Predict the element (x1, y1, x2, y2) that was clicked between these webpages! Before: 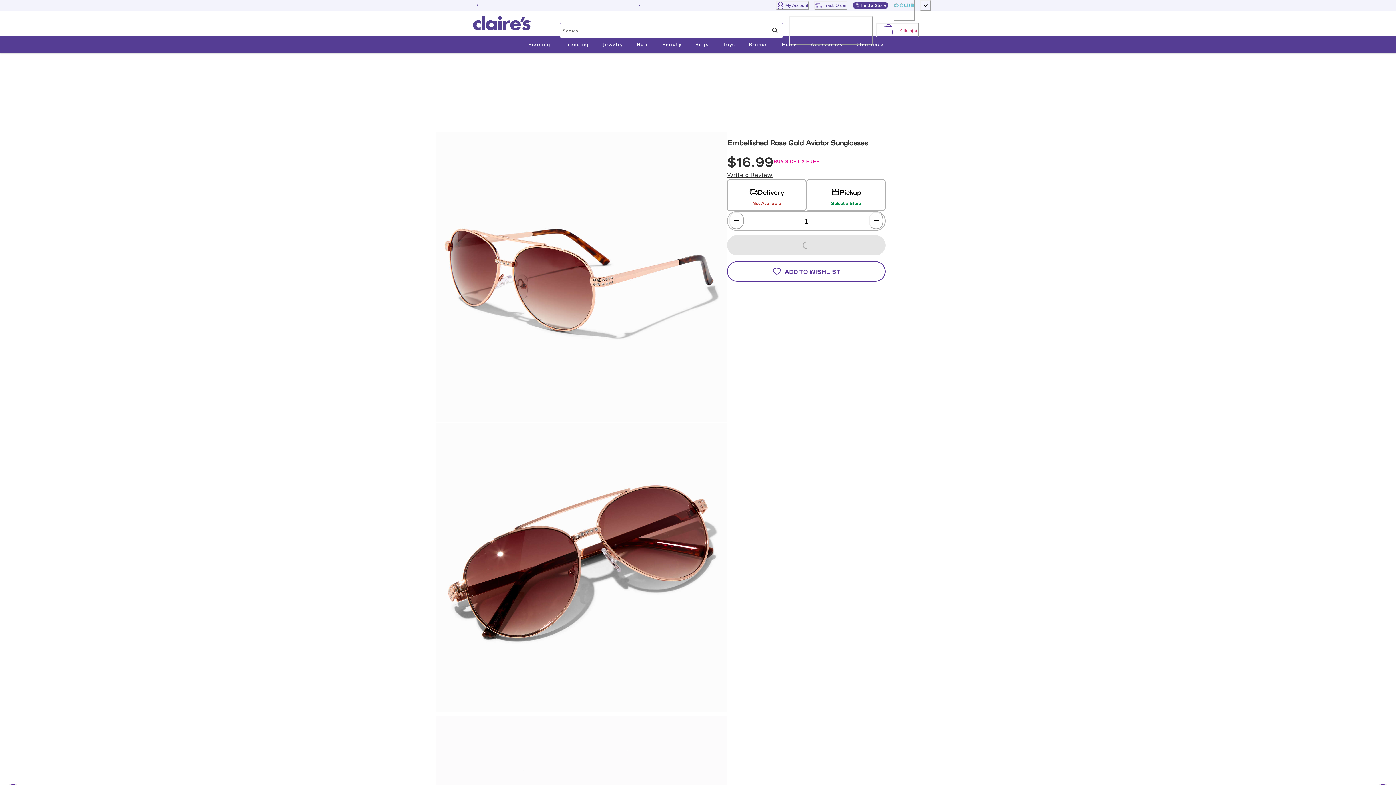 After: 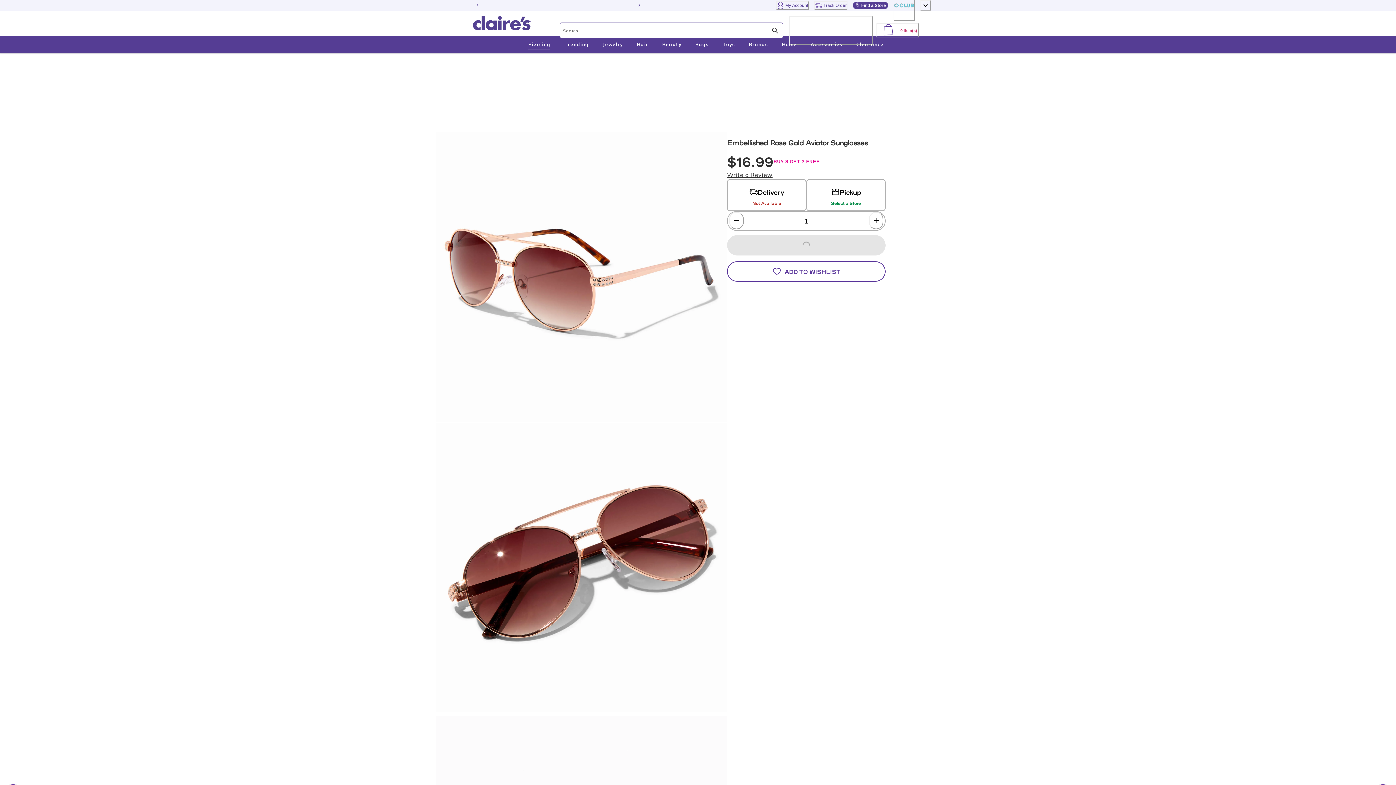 Action: bbox: (806, 36, 847, 52) label: Accessories